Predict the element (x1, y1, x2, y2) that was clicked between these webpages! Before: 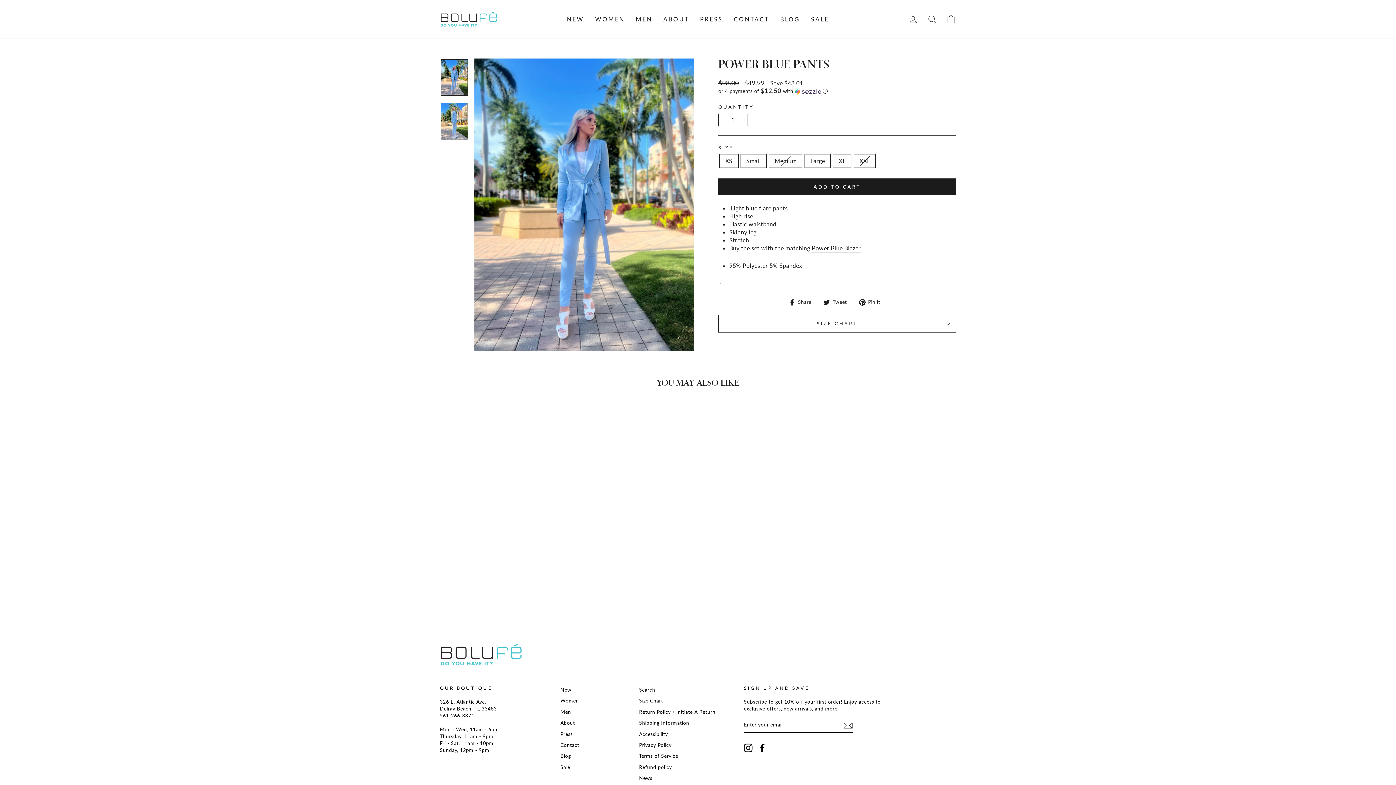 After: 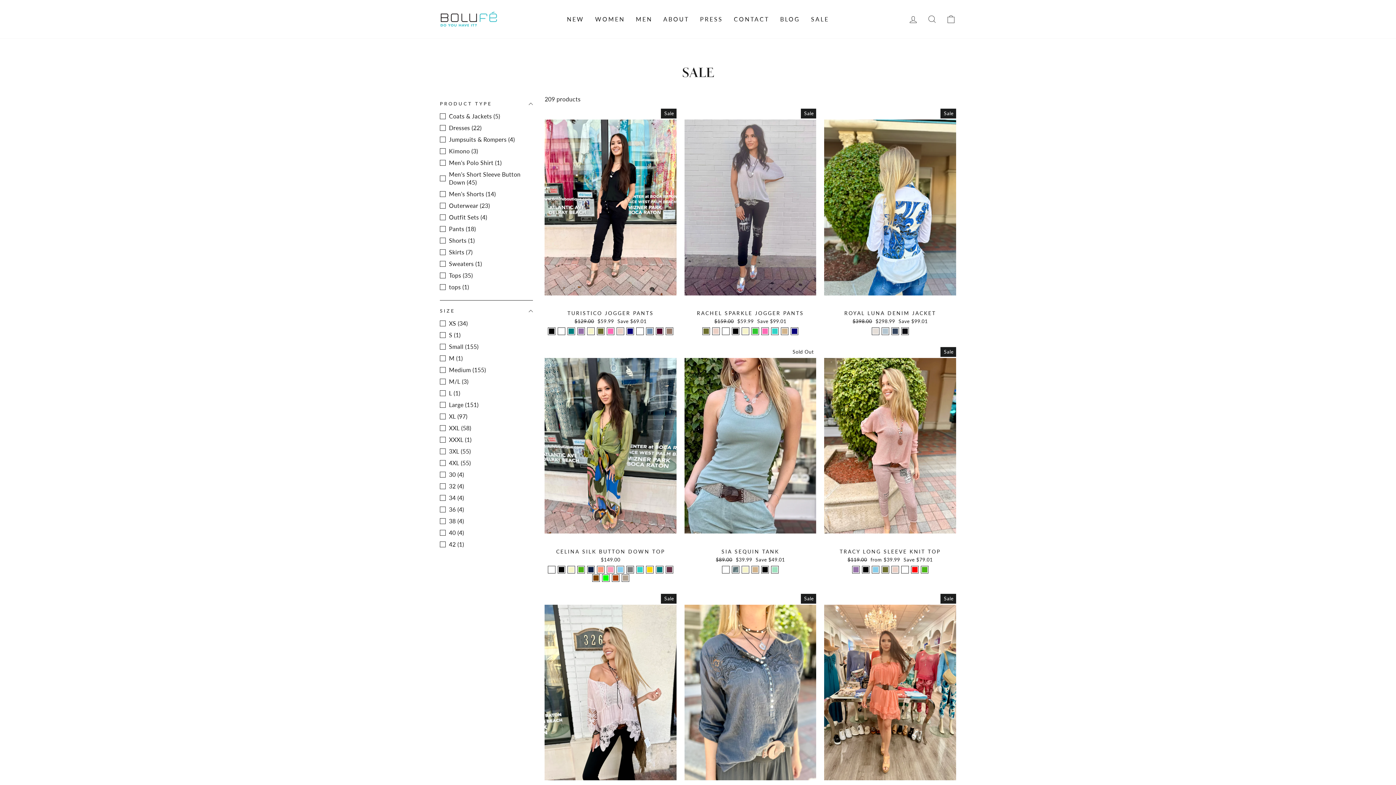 Action: bbox: (560, 762, 570, 772) label: Sale